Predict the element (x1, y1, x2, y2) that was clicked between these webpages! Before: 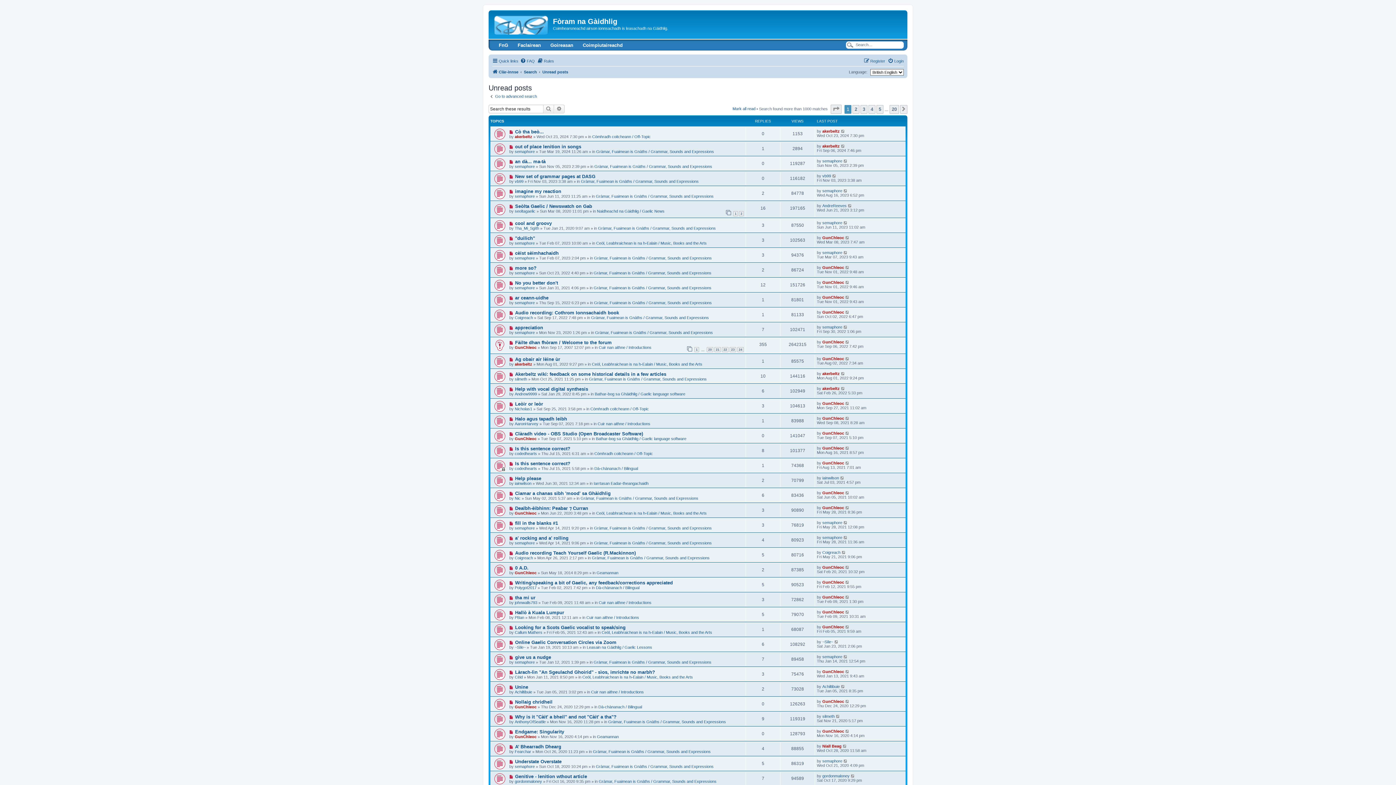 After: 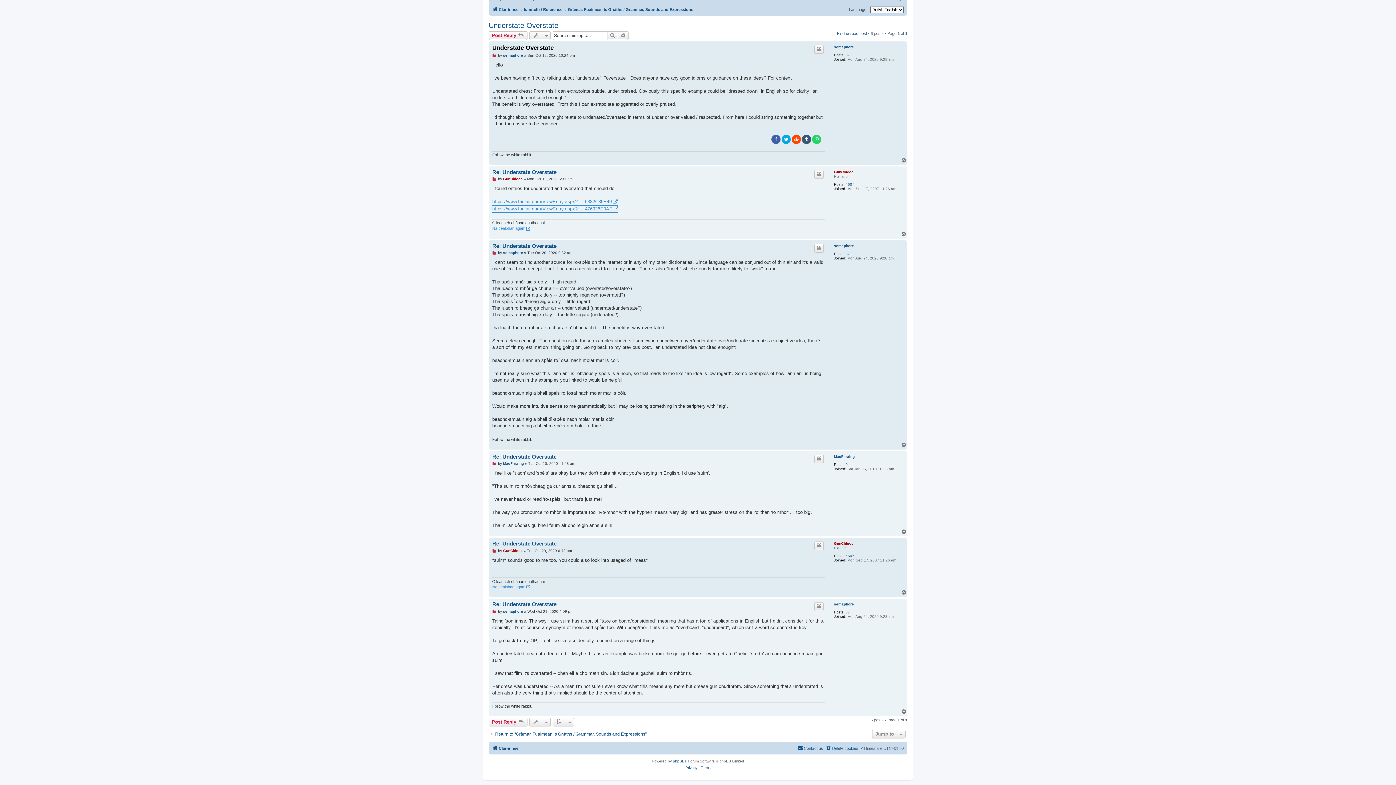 Action: label: New post
  bbox: (509, 760, 515, 764)